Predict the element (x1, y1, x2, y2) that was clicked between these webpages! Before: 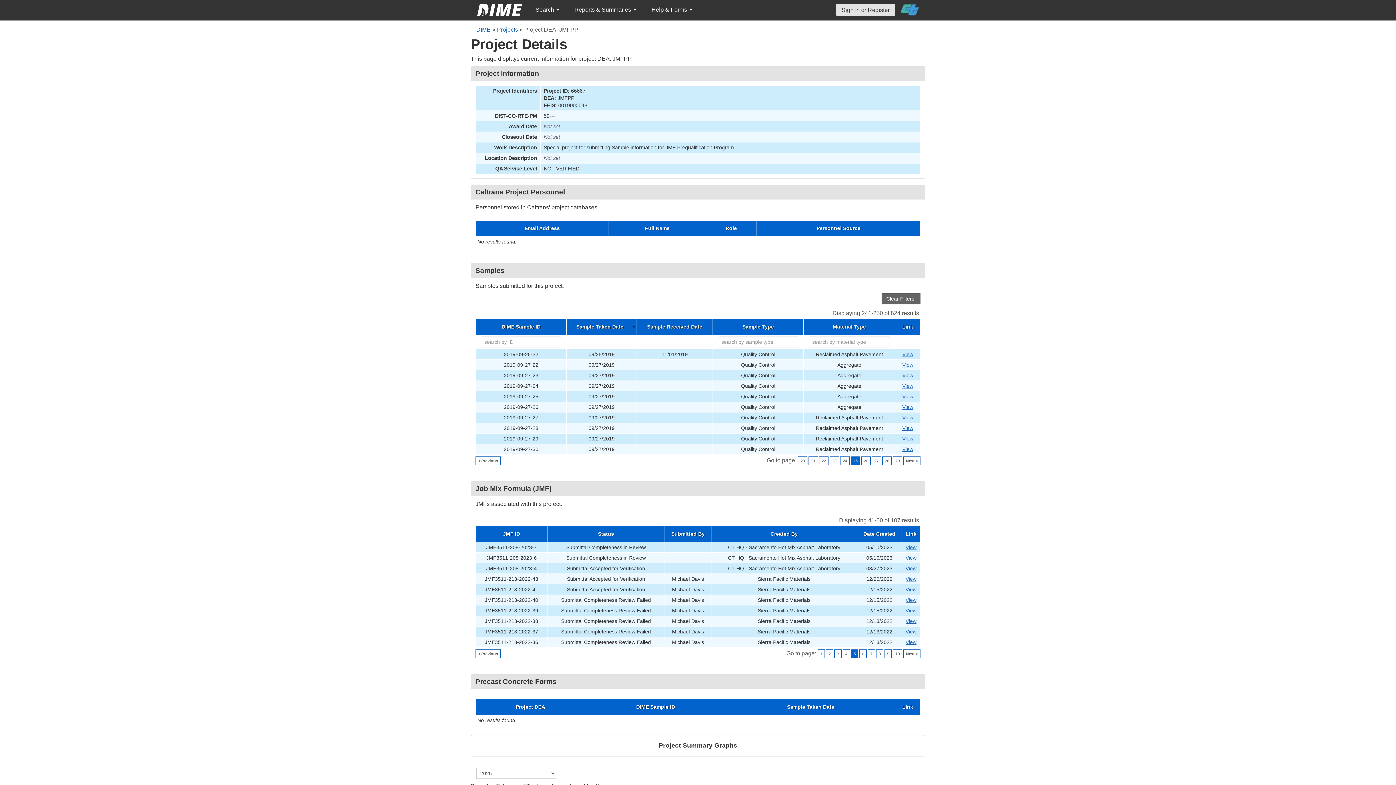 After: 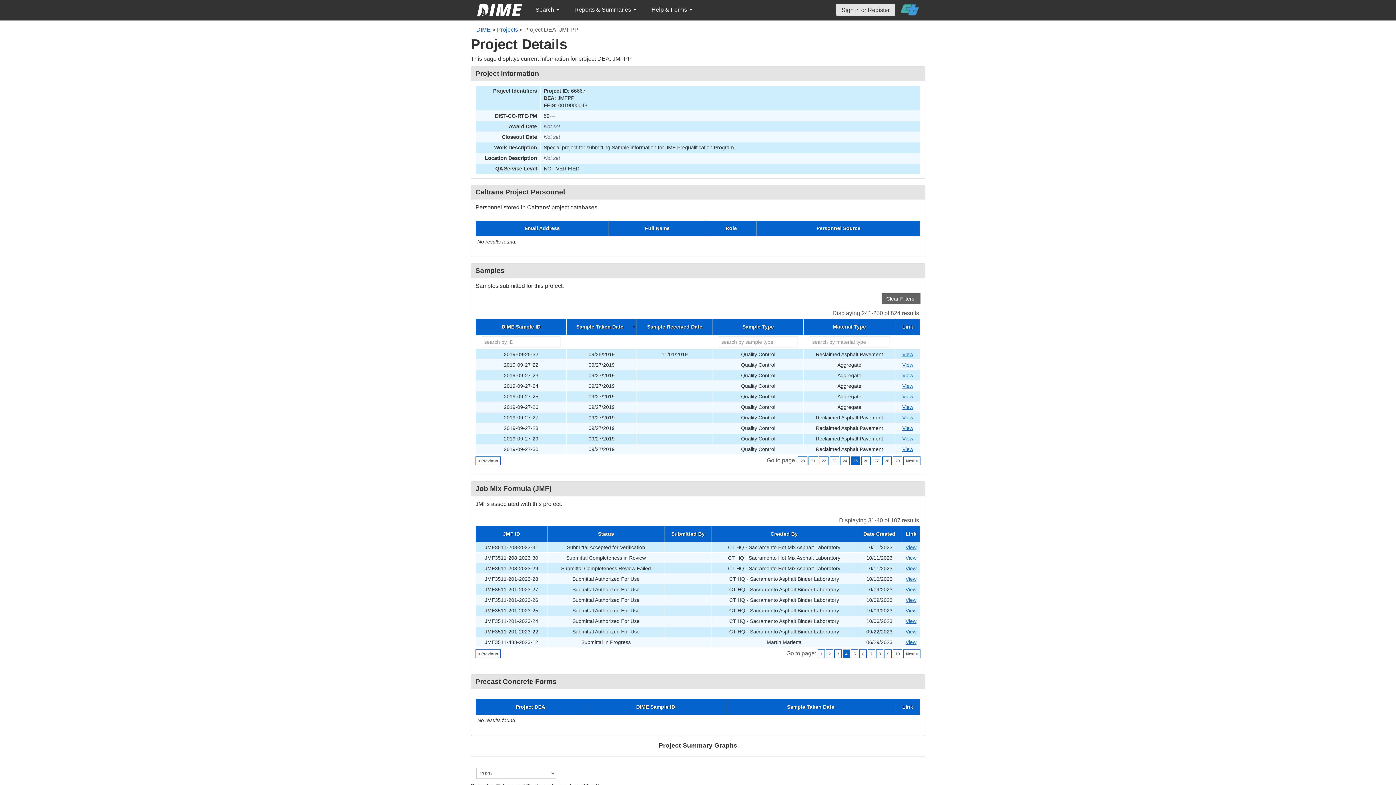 Action: label: 4 bbox: (842, 649, 850, 658)